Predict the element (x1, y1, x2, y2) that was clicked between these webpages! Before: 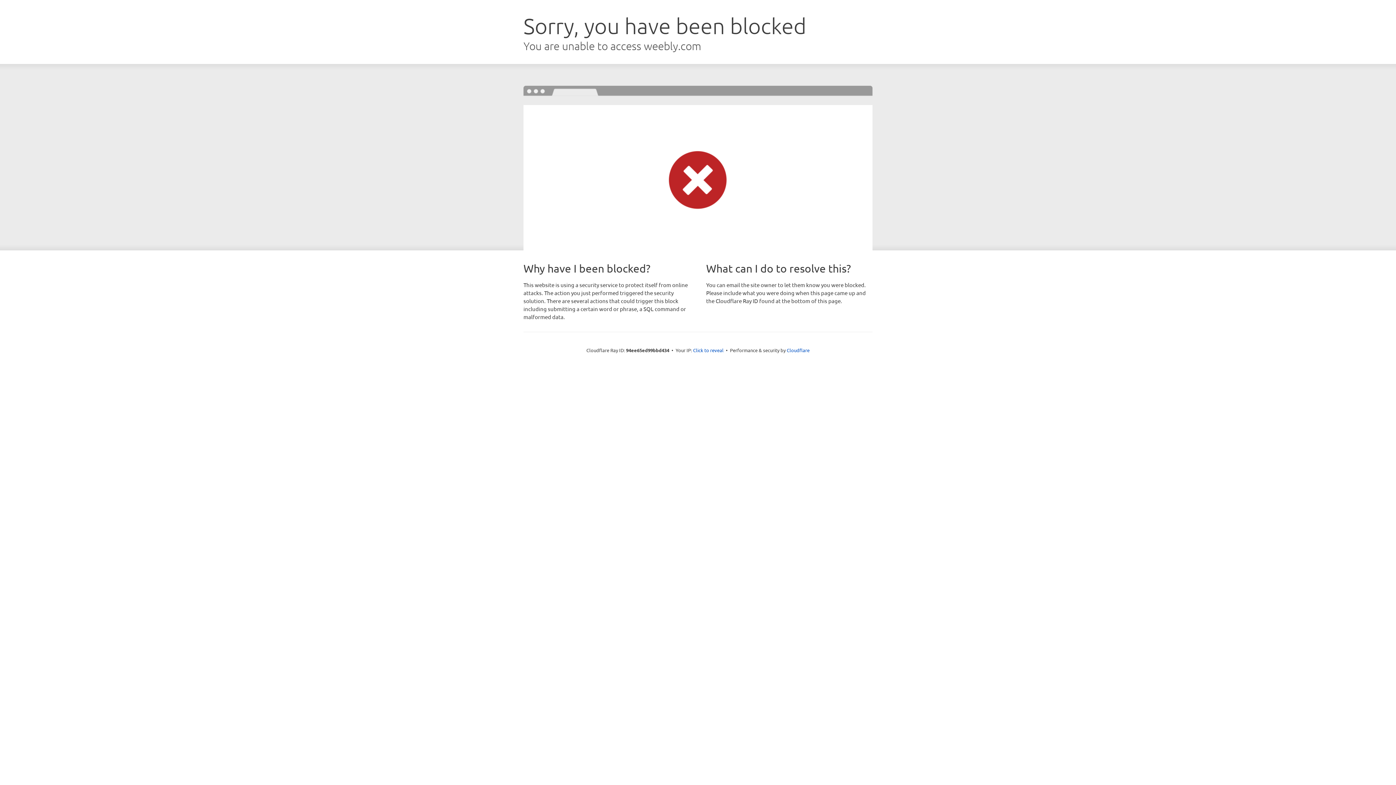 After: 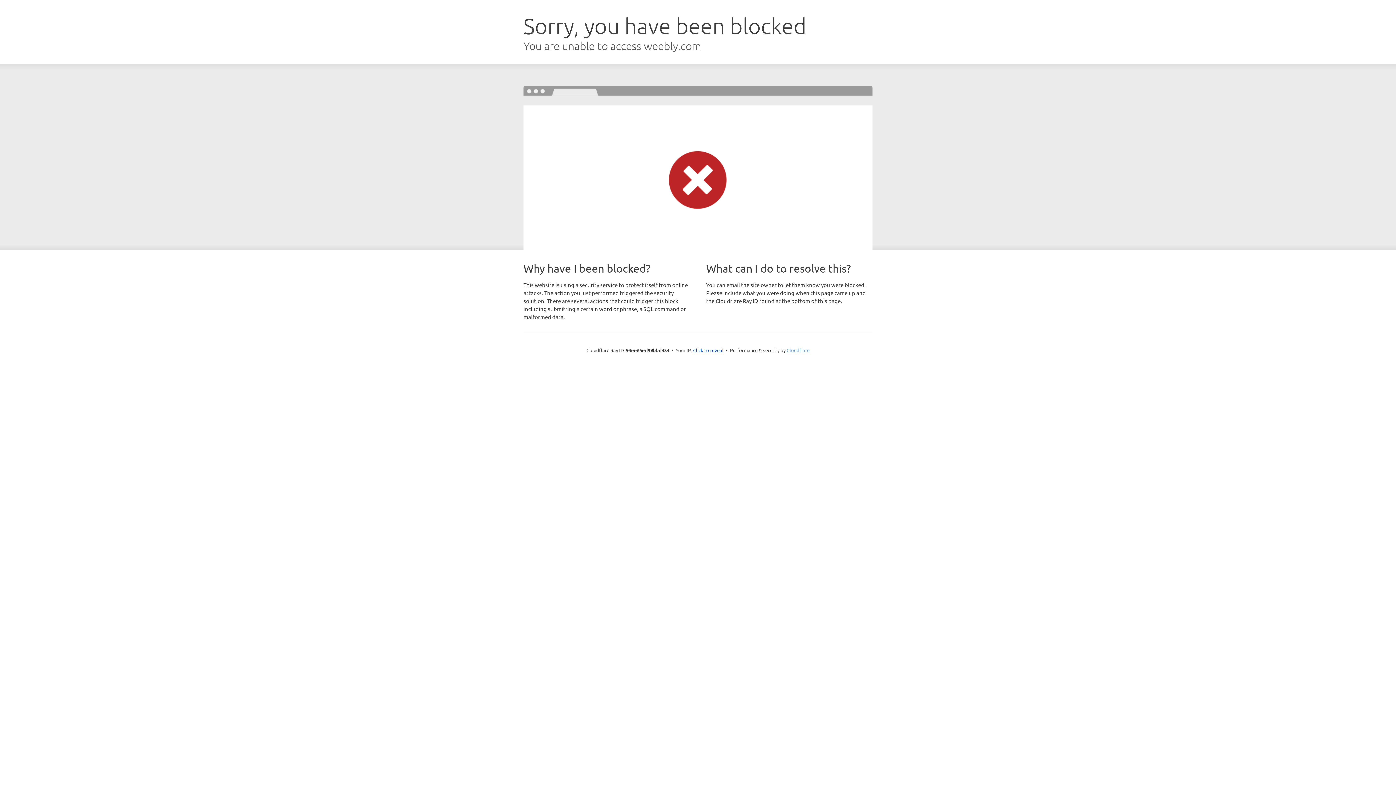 Action: bbox: (786, 347, 809, 353) label: Cloudflare